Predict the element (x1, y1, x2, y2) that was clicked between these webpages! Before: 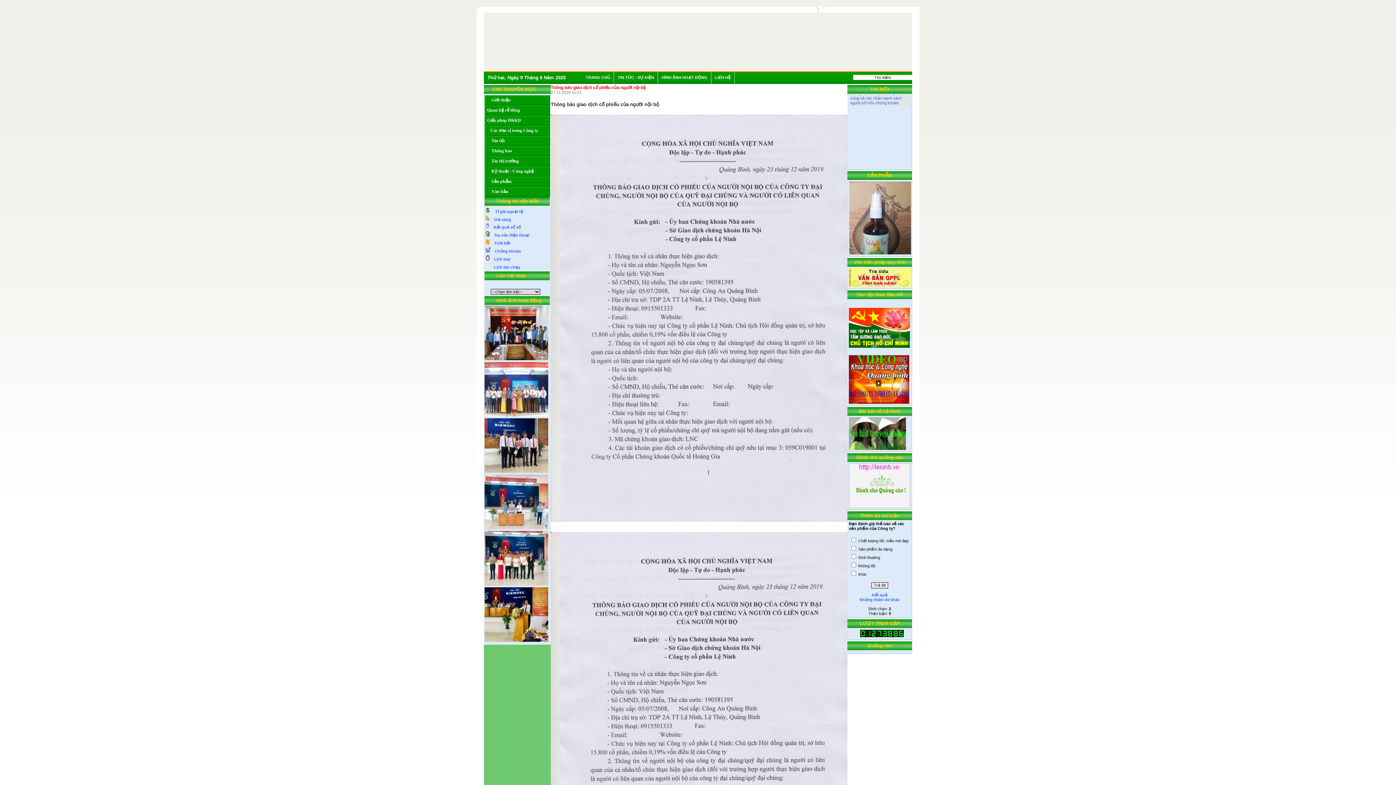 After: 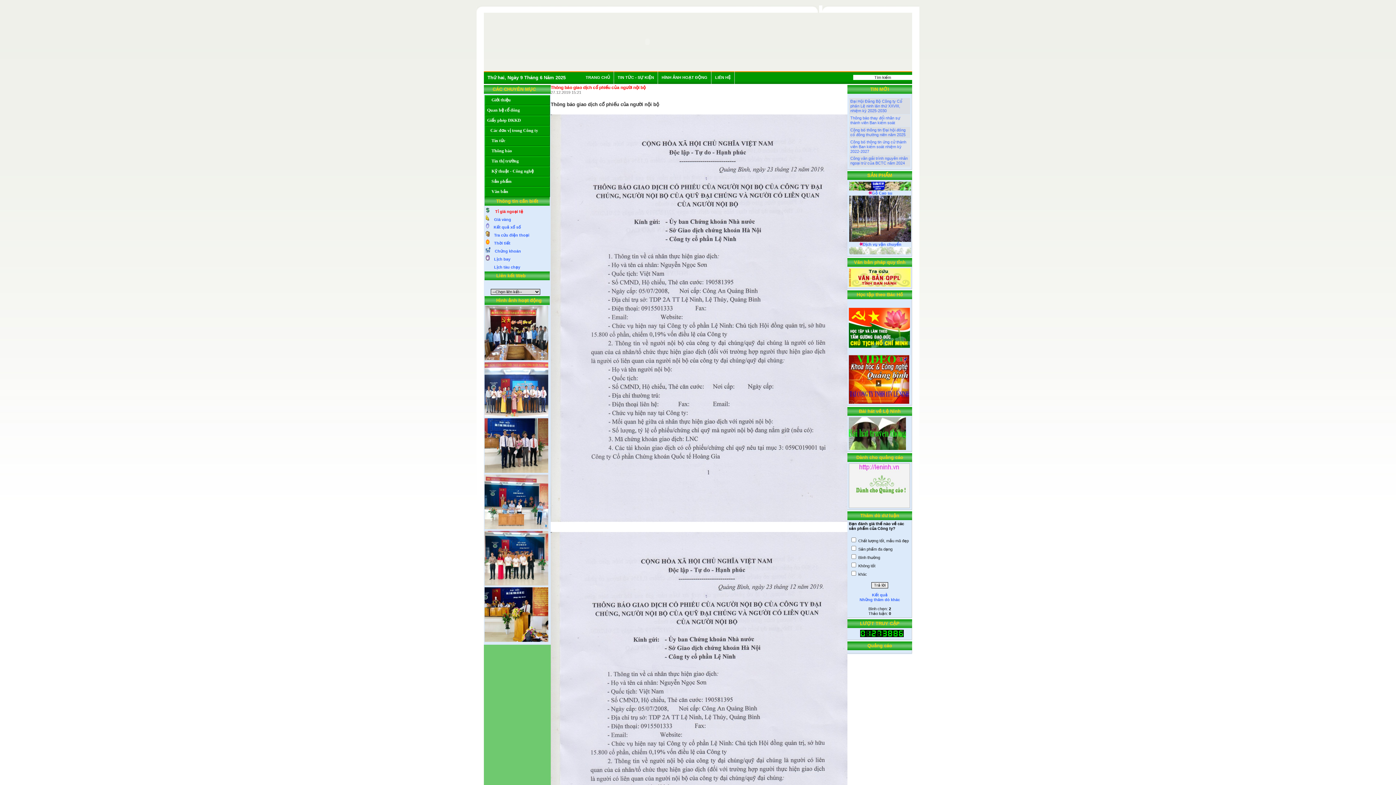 Action: label:      Tỉ giá ngoại tệ bbox: (489, 209, 523, 213)